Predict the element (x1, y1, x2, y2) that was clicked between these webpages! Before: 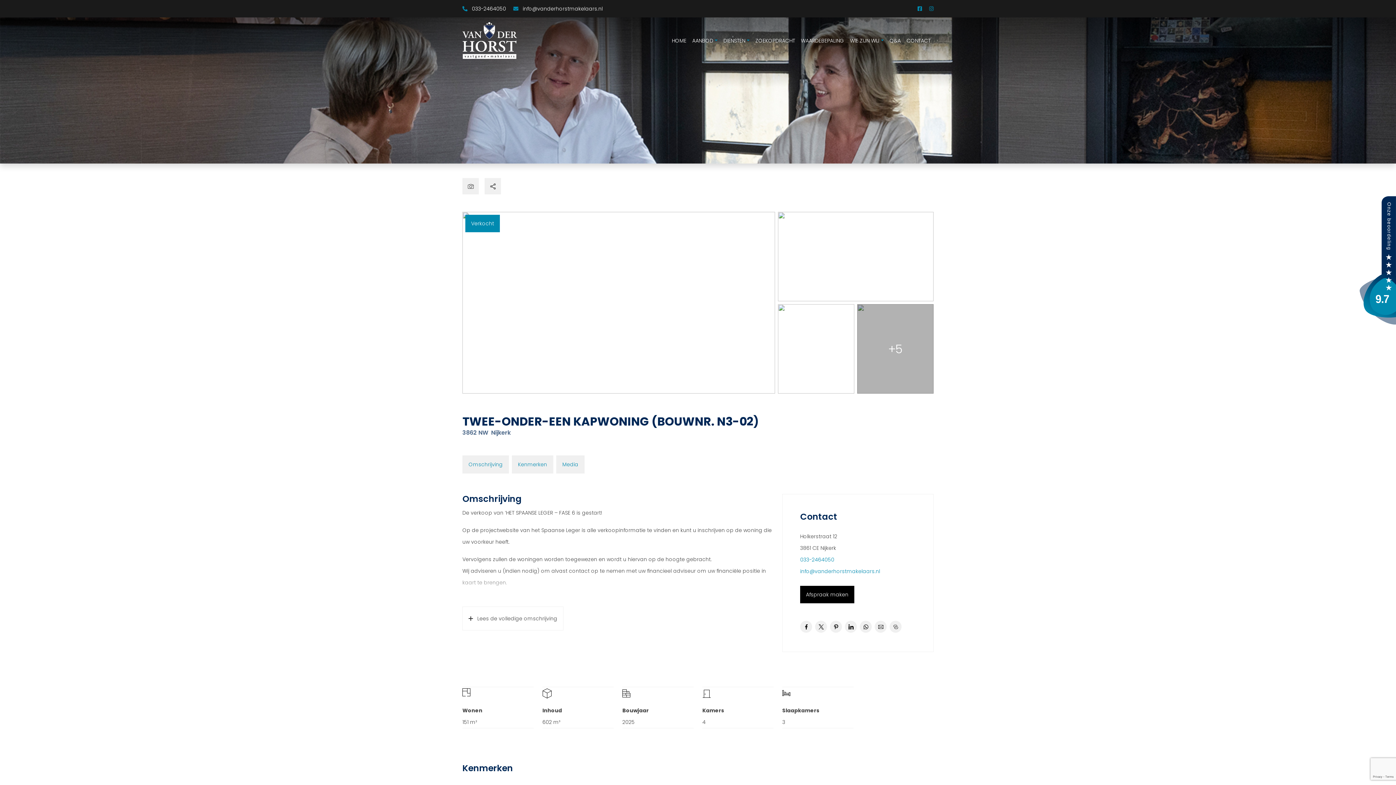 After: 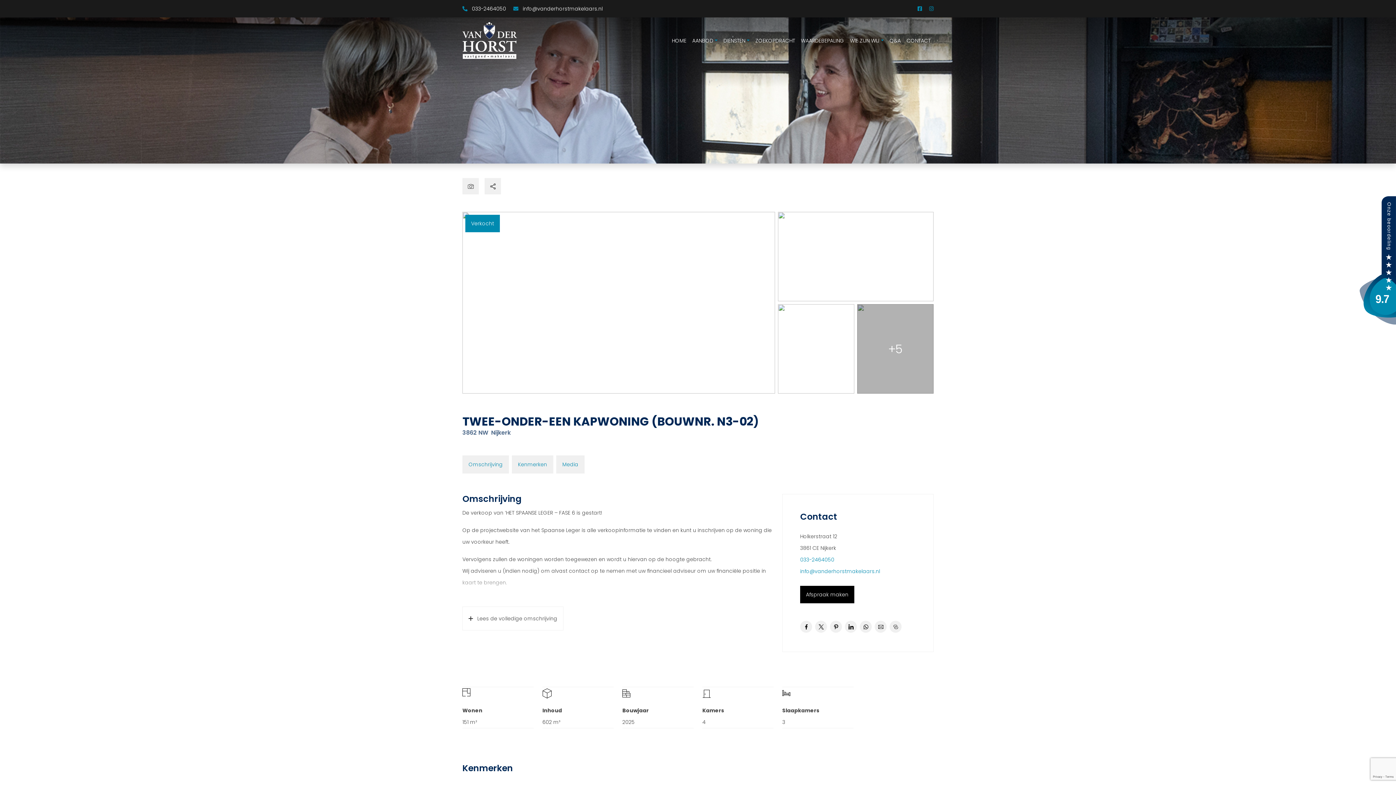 Action: bbox: (874, 621, 886, 633)